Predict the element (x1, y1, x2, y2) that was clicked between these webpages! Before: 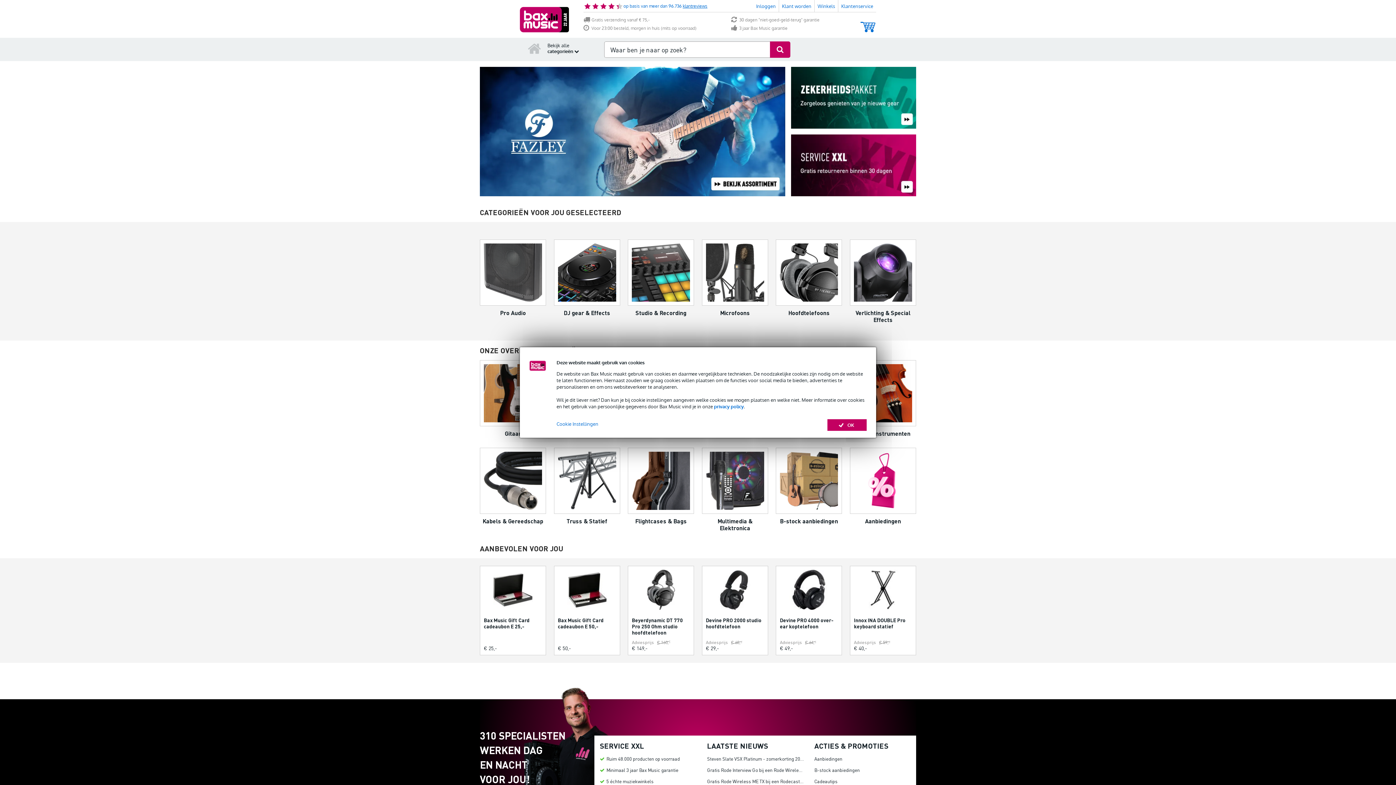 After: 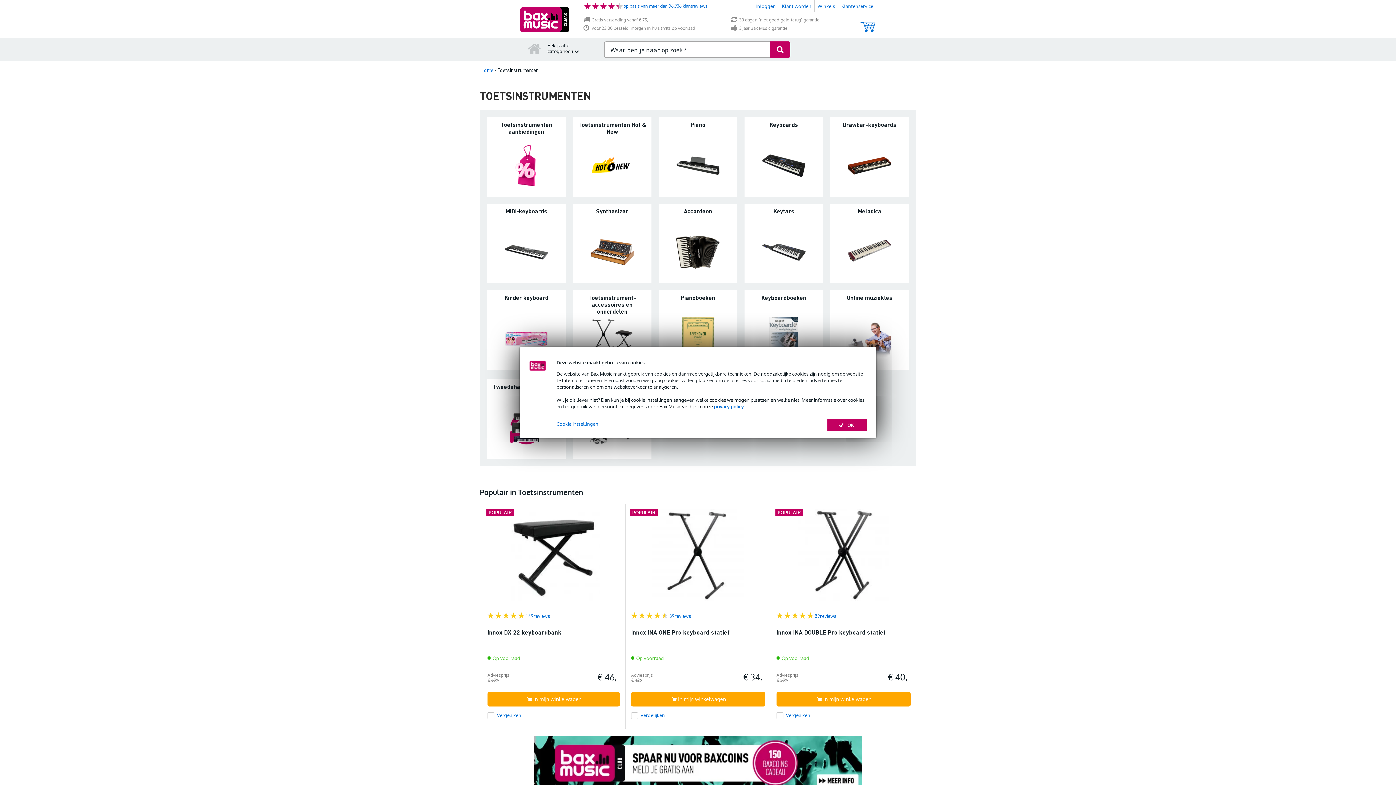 Action: bbox: (702, 360, 768, 437) label: Toetsinstrumenten